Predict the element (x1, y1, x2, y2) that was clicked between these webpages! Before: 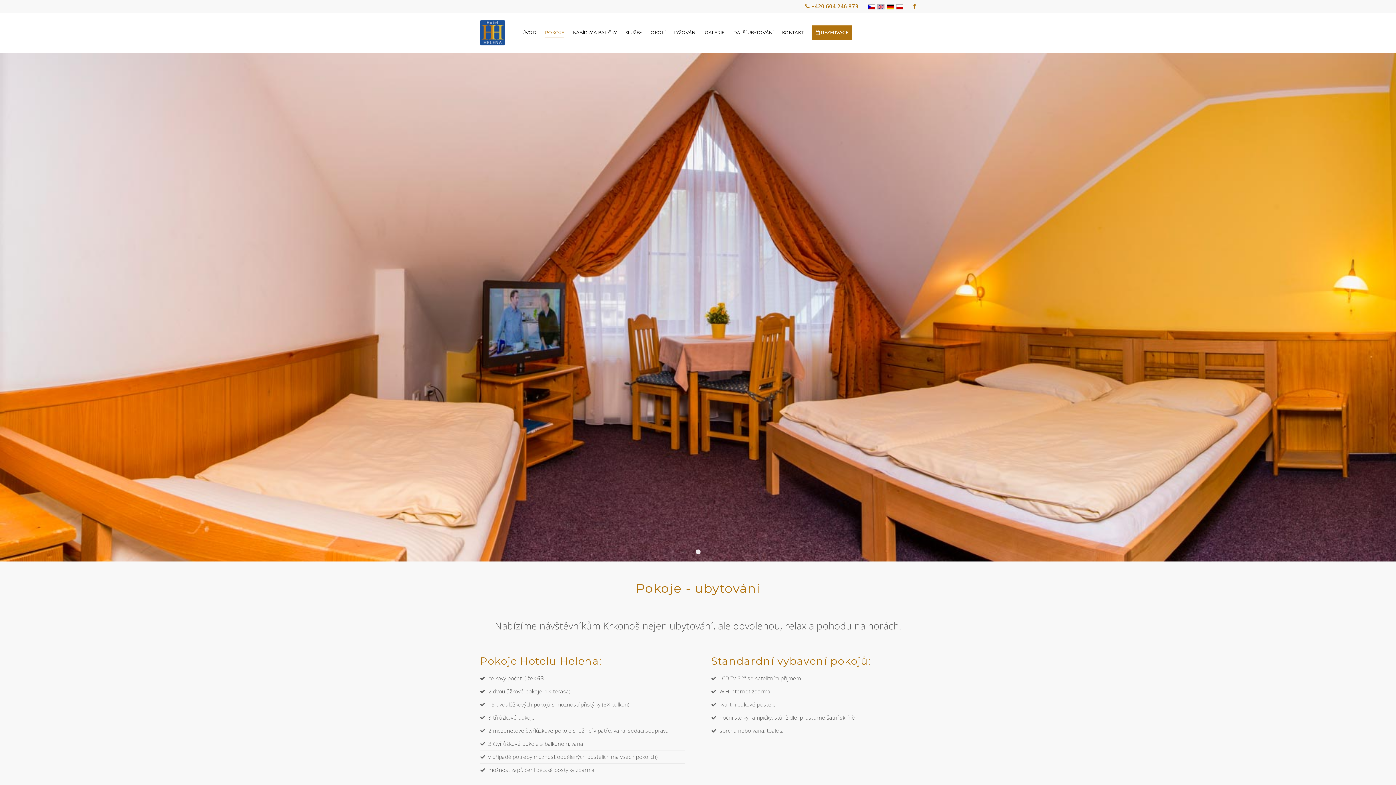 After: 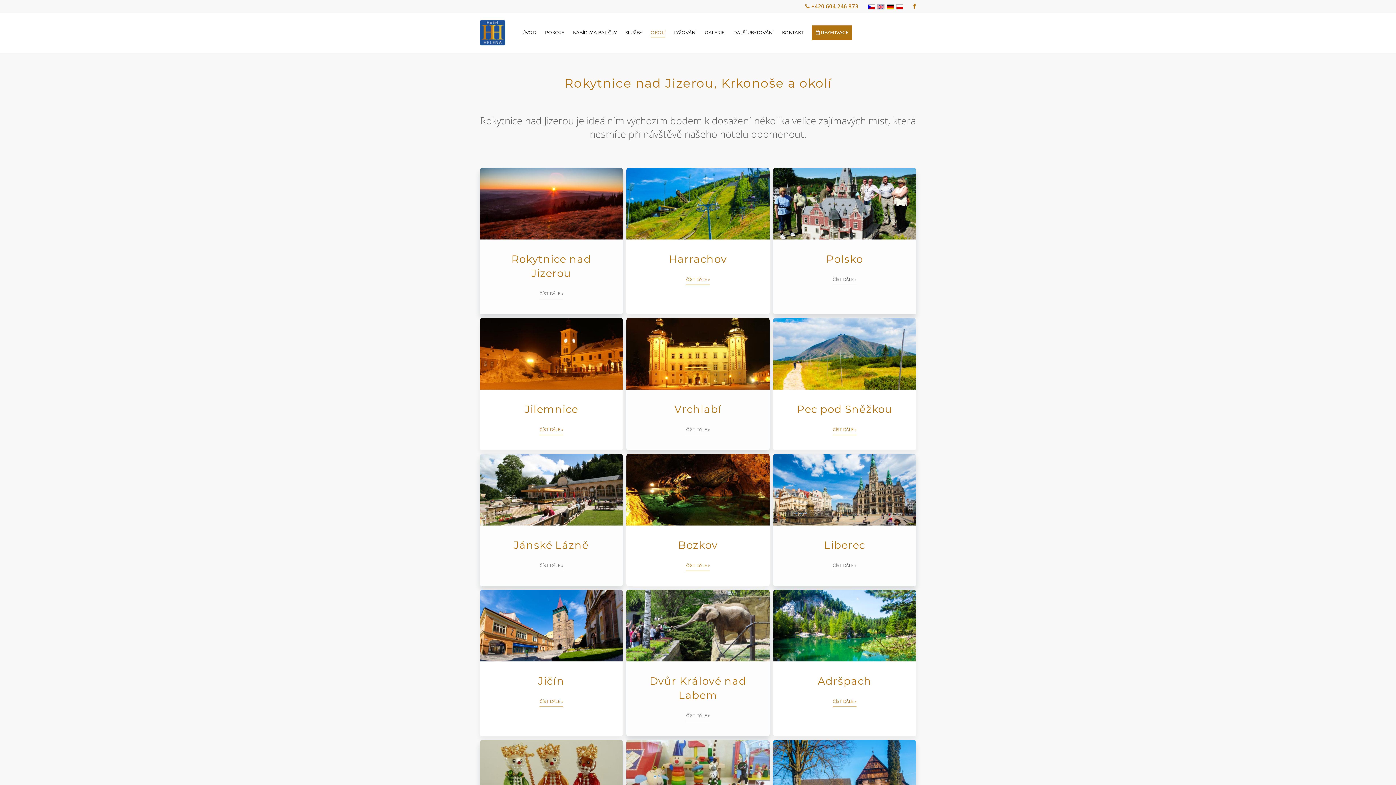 Action: label: OKOLÍ bbox: (650, 25, 665, 40)